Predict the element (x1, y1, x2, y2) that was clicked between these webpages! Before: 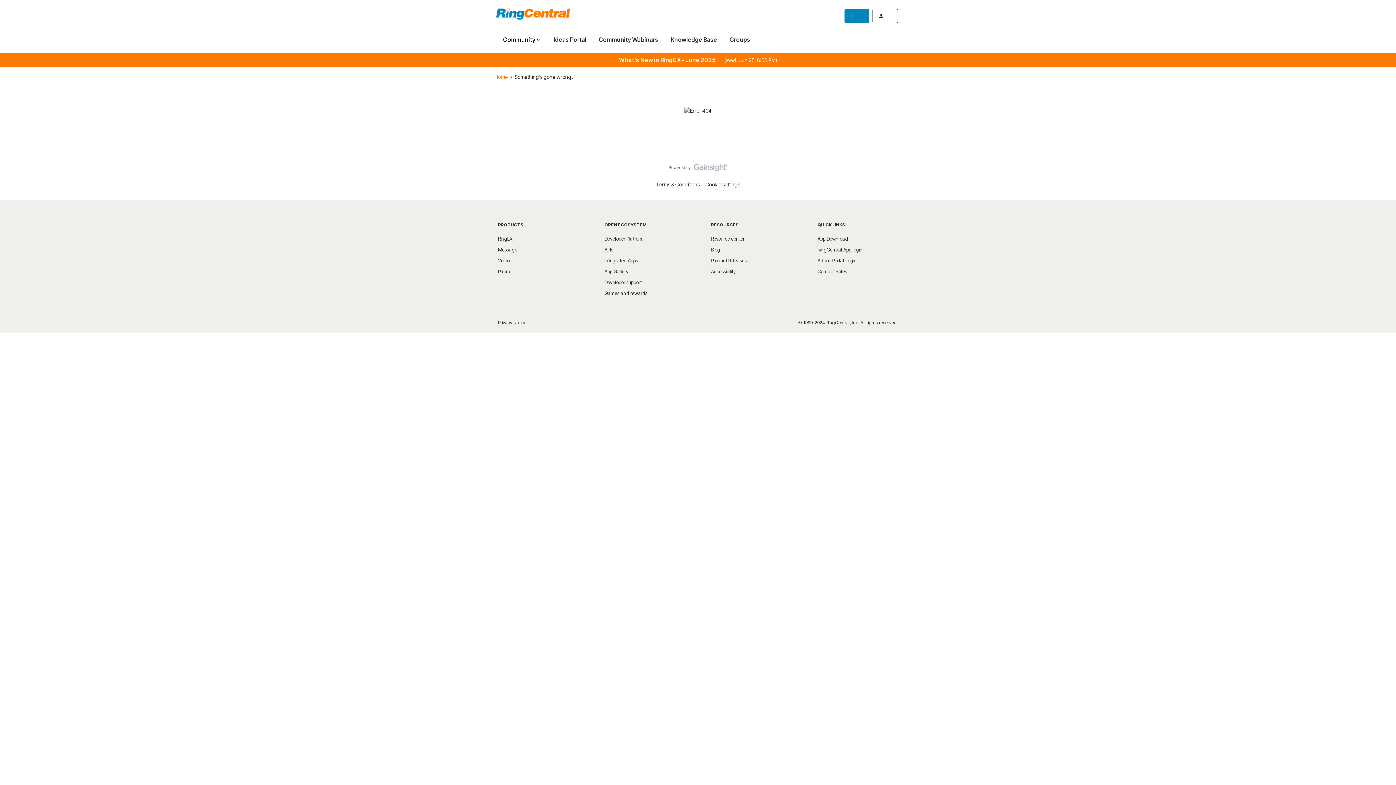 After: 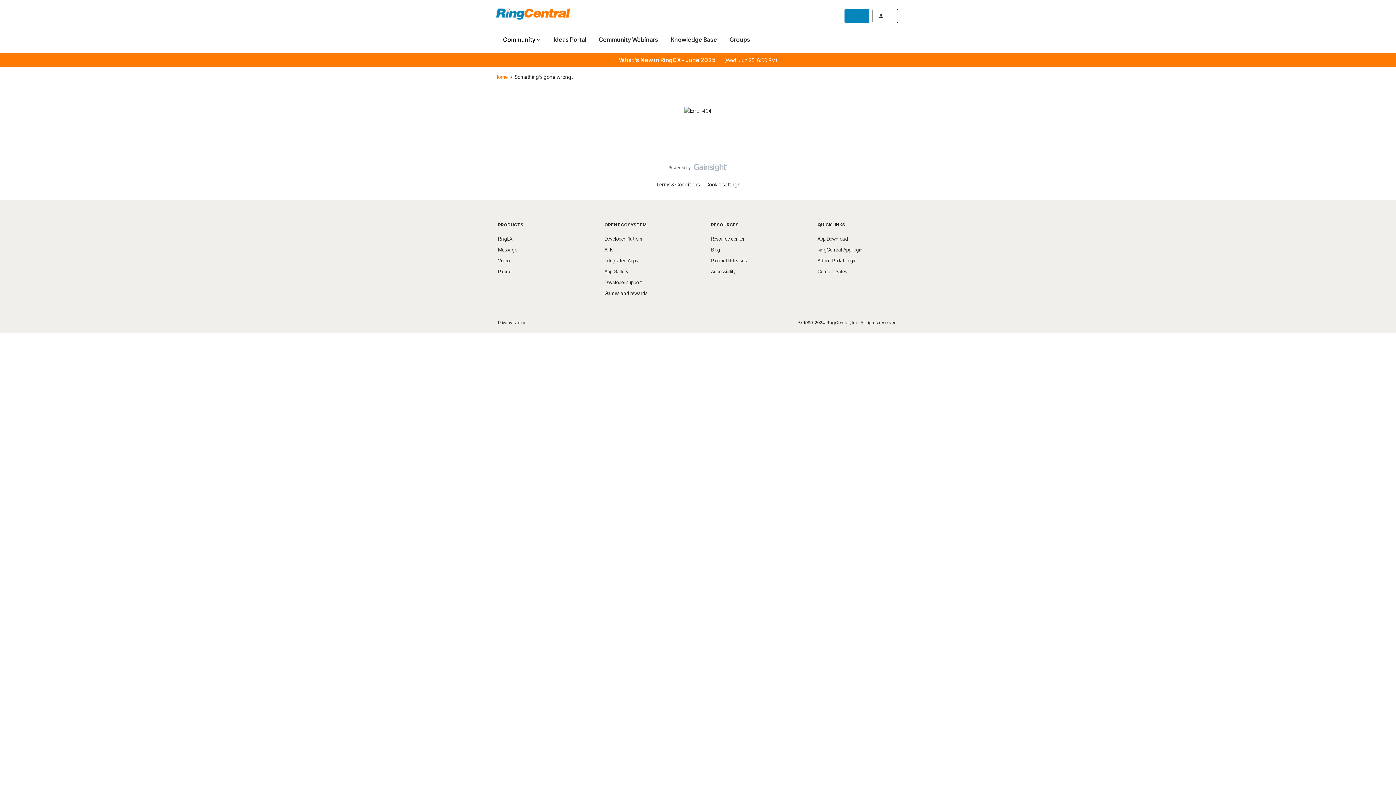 Action: label: Blog bbox: (711, 246, 720, 252)